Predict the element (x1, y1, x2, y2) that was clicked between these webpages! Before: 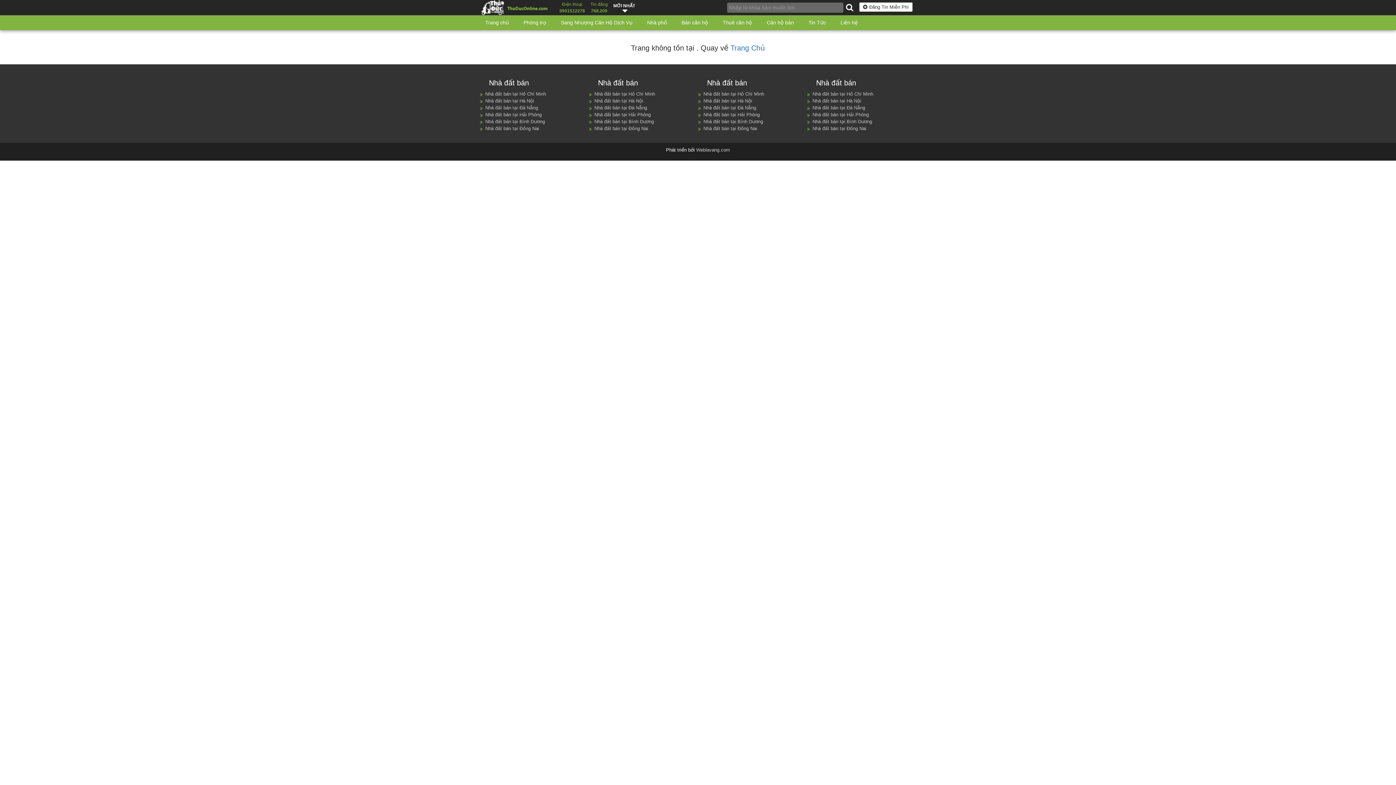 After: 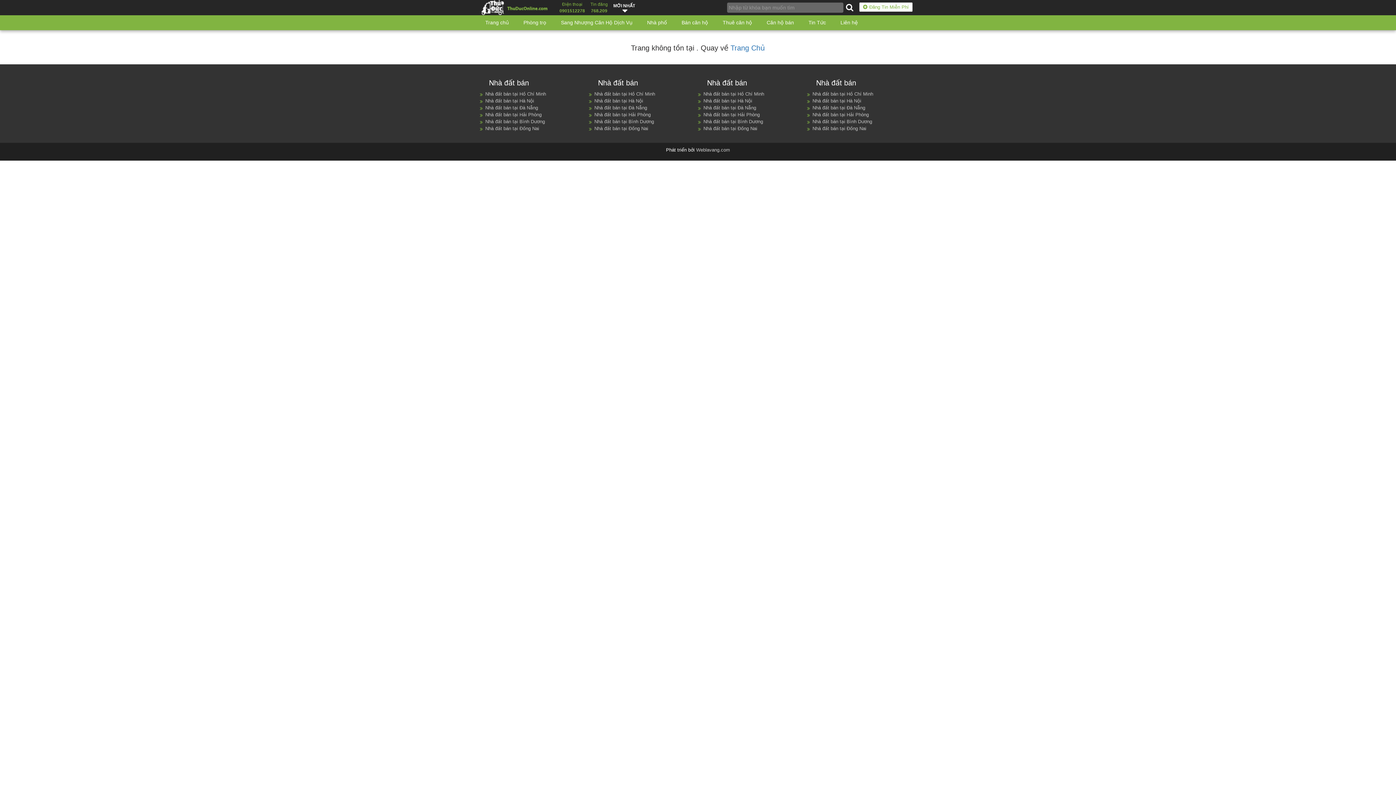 Action: bbox: (859, 2, 912, 11) label: Đăng Tin Miễn Phí